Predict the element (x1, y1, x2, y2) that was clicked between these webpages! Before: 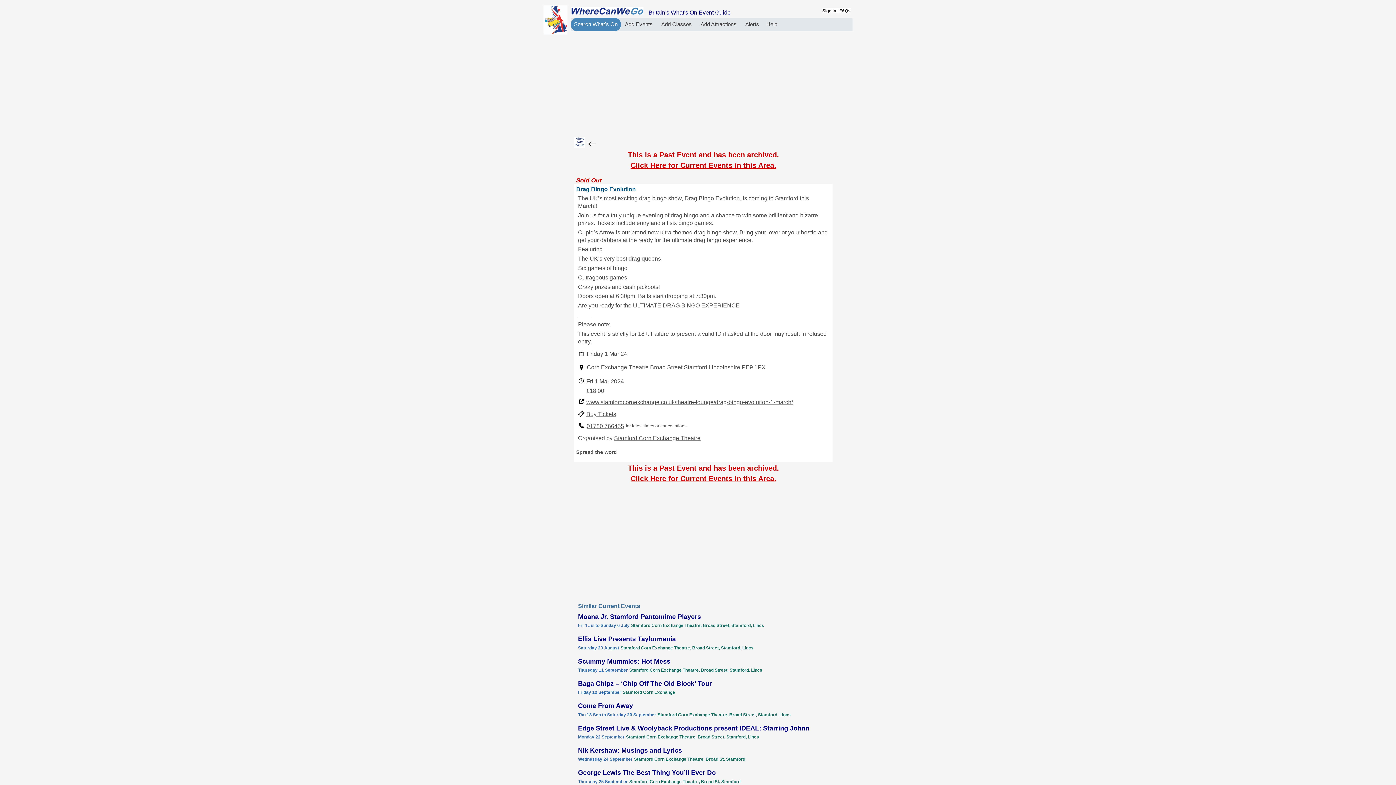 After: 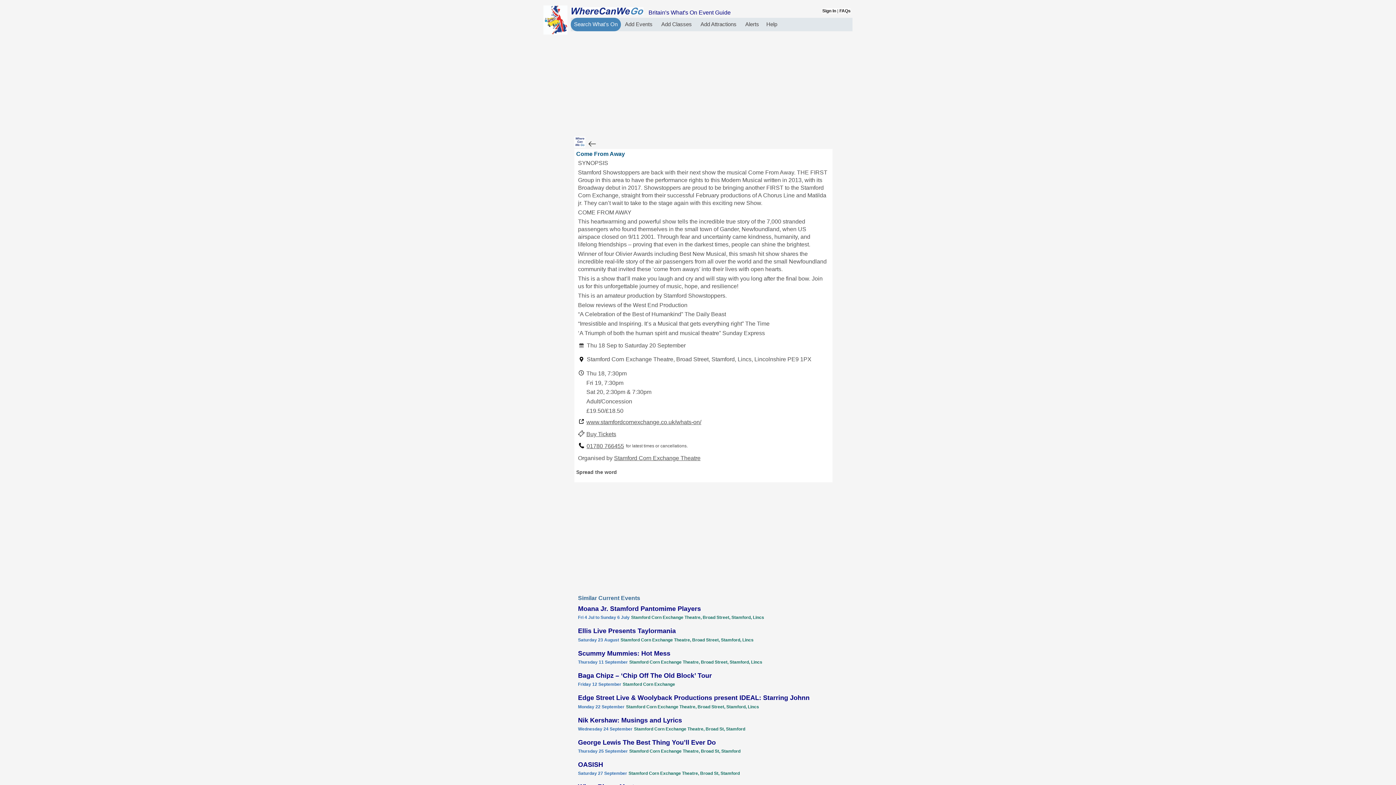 Action: bbox: (578, 702, 633, 709) label: Come From Away